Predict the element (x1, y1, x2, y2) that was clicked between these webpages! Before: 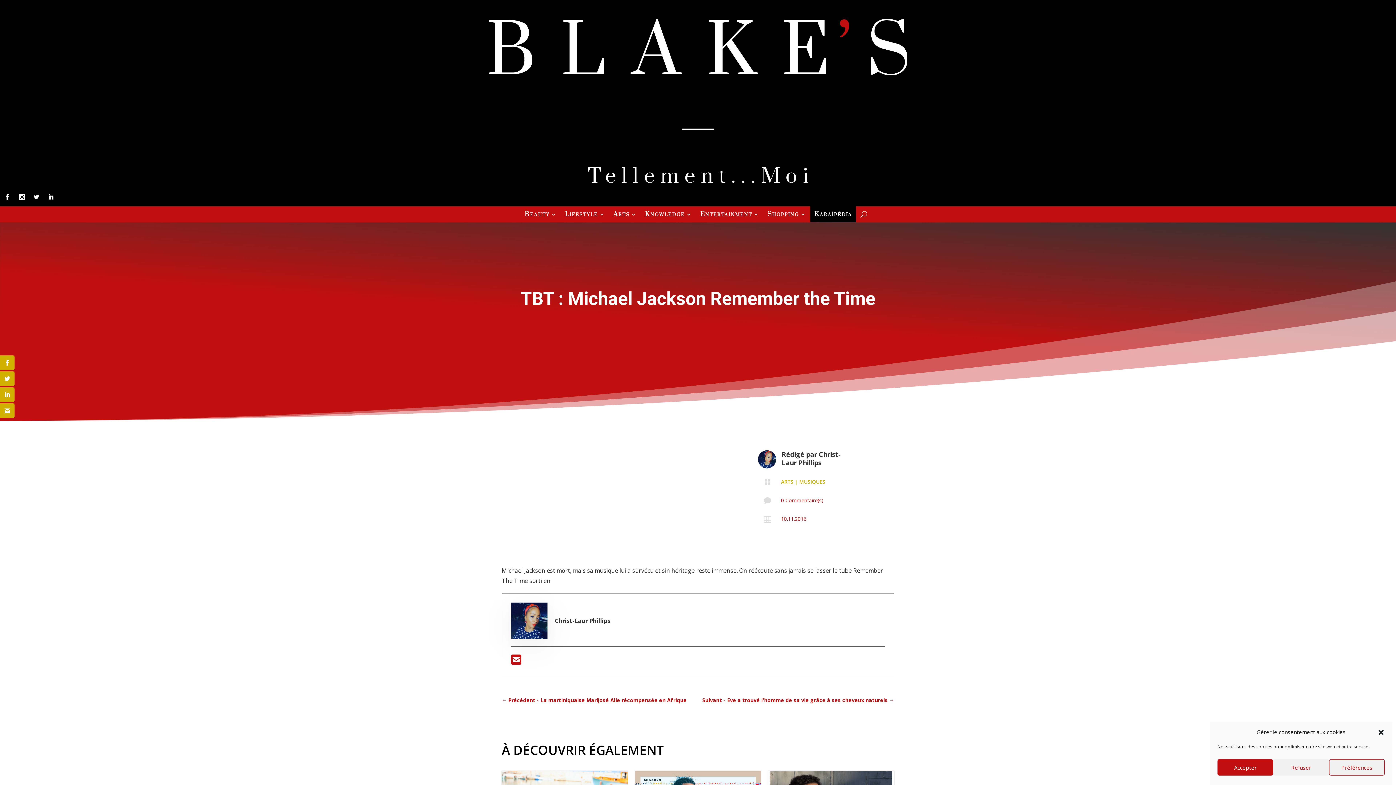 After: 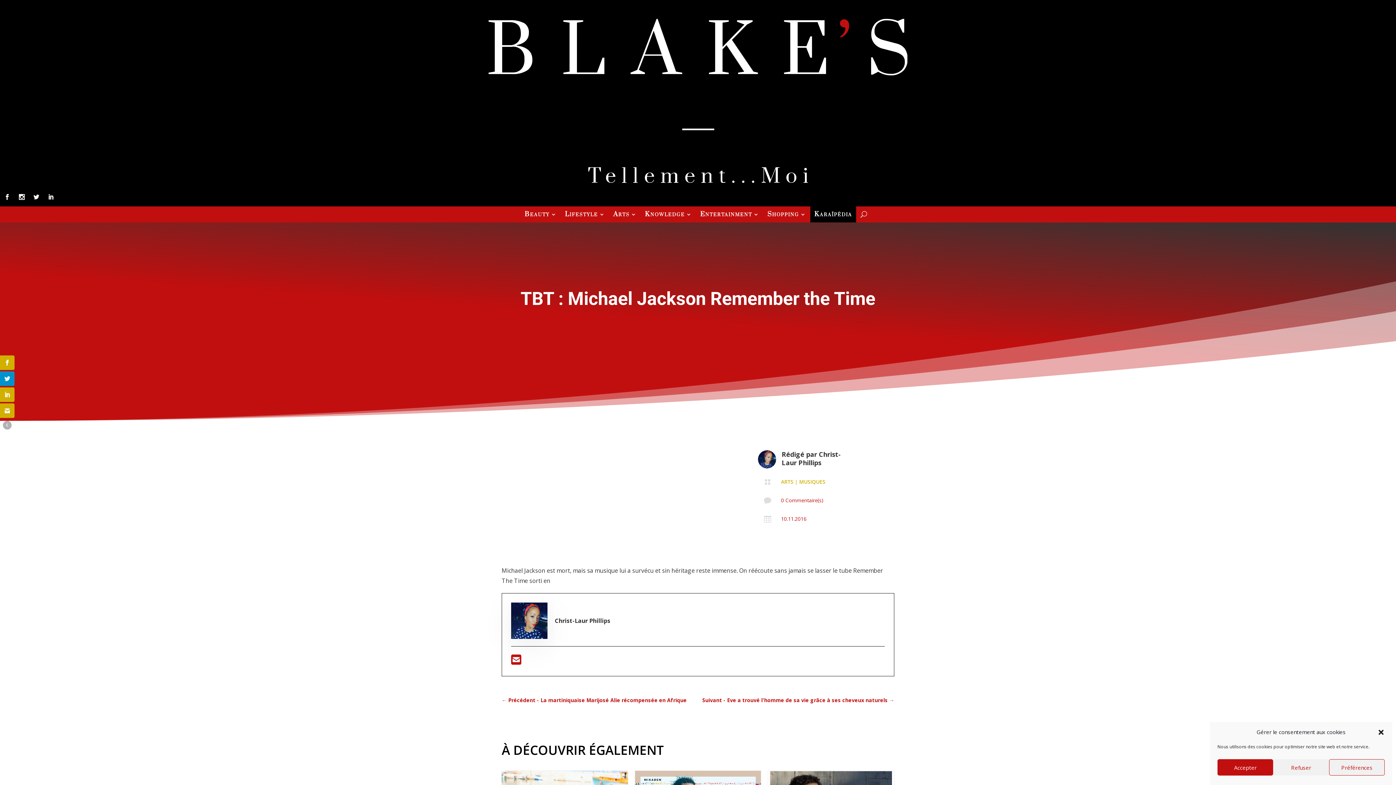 Action: bbox: (0, 371, 14, 386)